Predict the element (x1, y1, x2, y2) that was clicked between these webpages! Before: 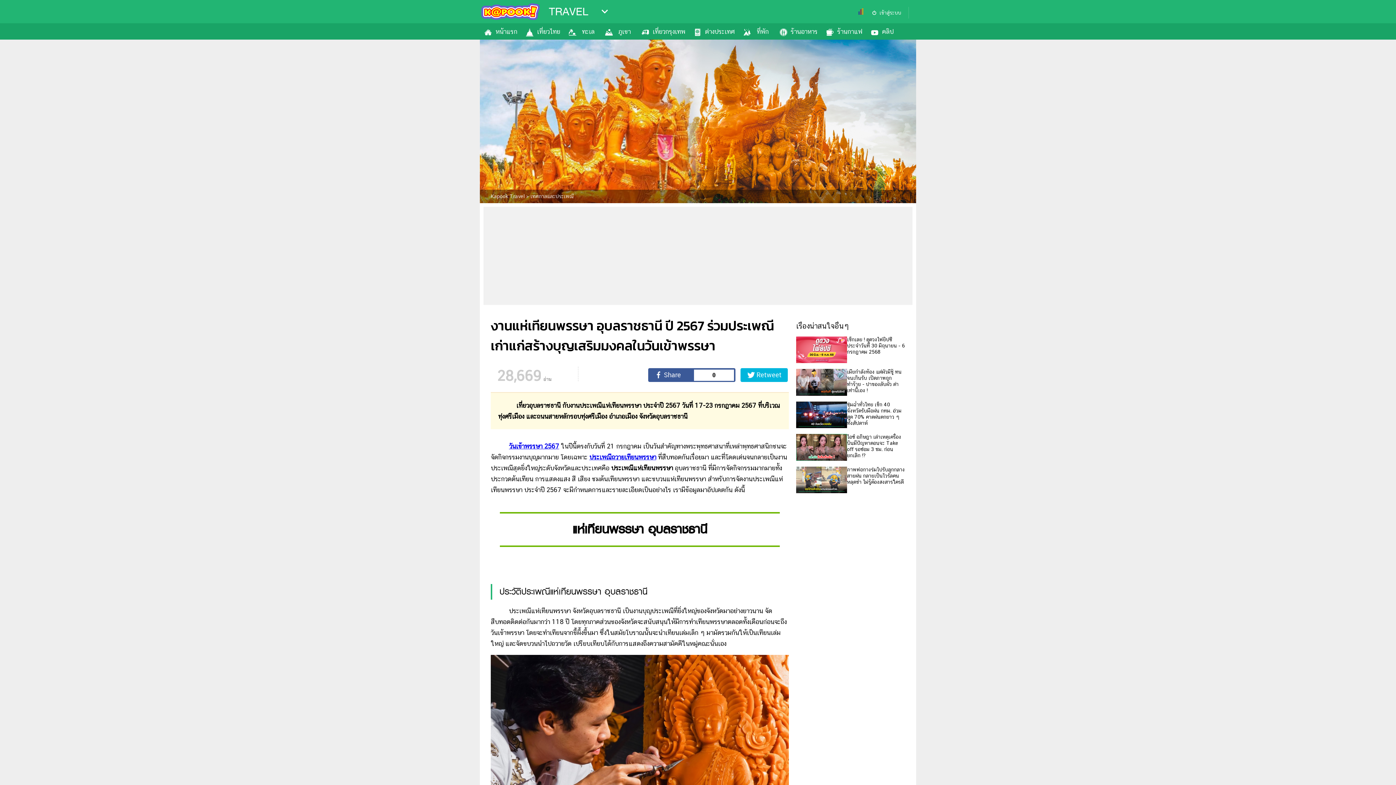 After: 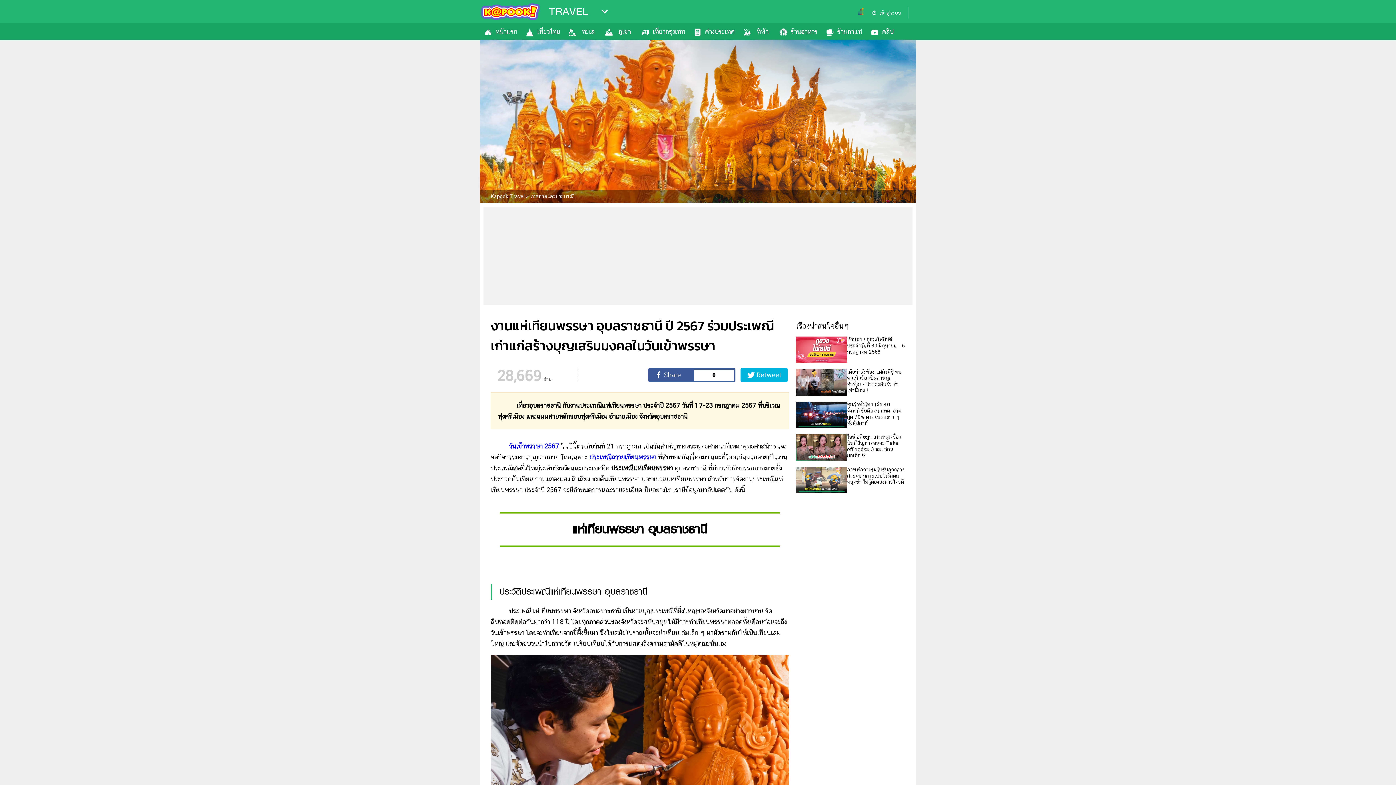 Action: bbox: (796, 442, 905, 460) label: ภาพพ่อกางร่มไปรับลูกกลางสายฝน กลายเป็นไวรัลคนหลุดขำ ไม่รู้ต้องสงสารใครดี